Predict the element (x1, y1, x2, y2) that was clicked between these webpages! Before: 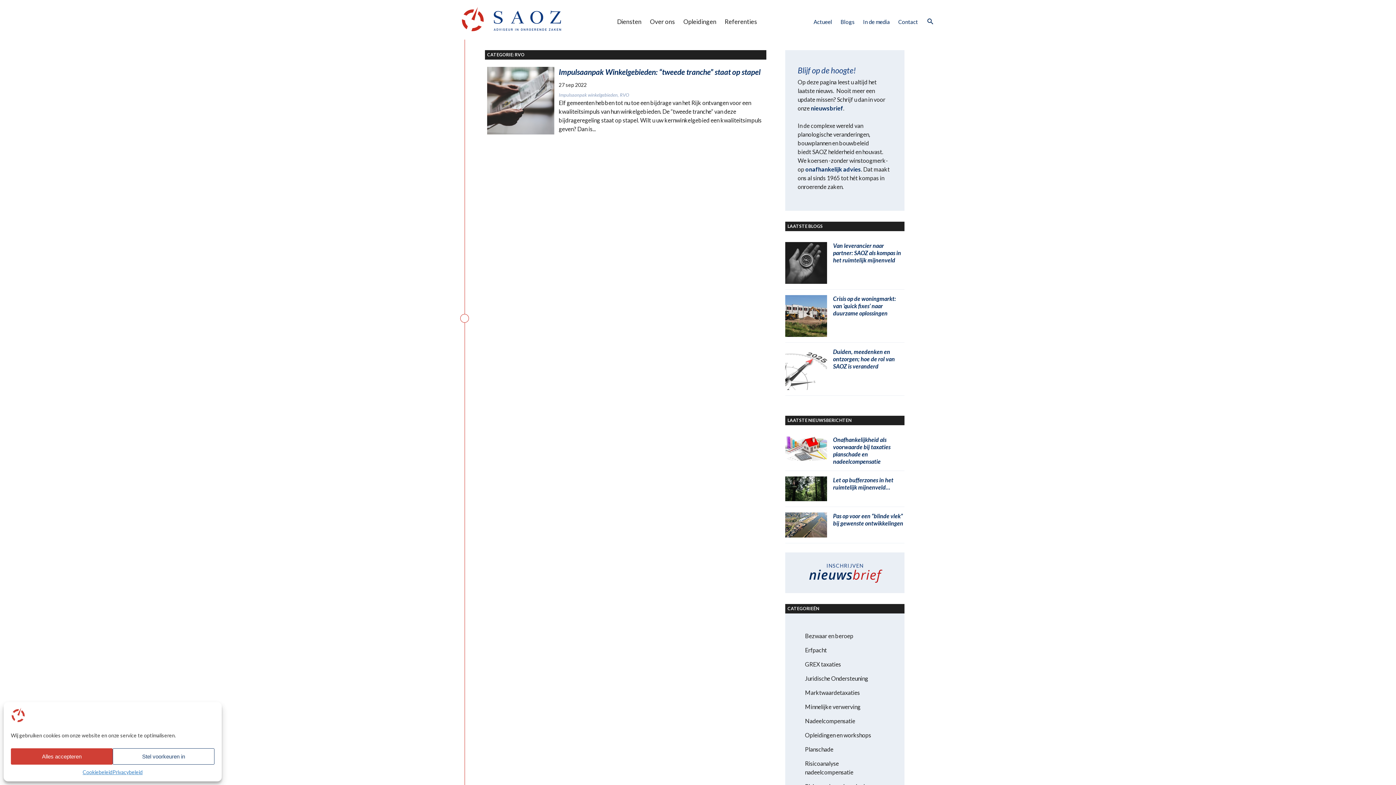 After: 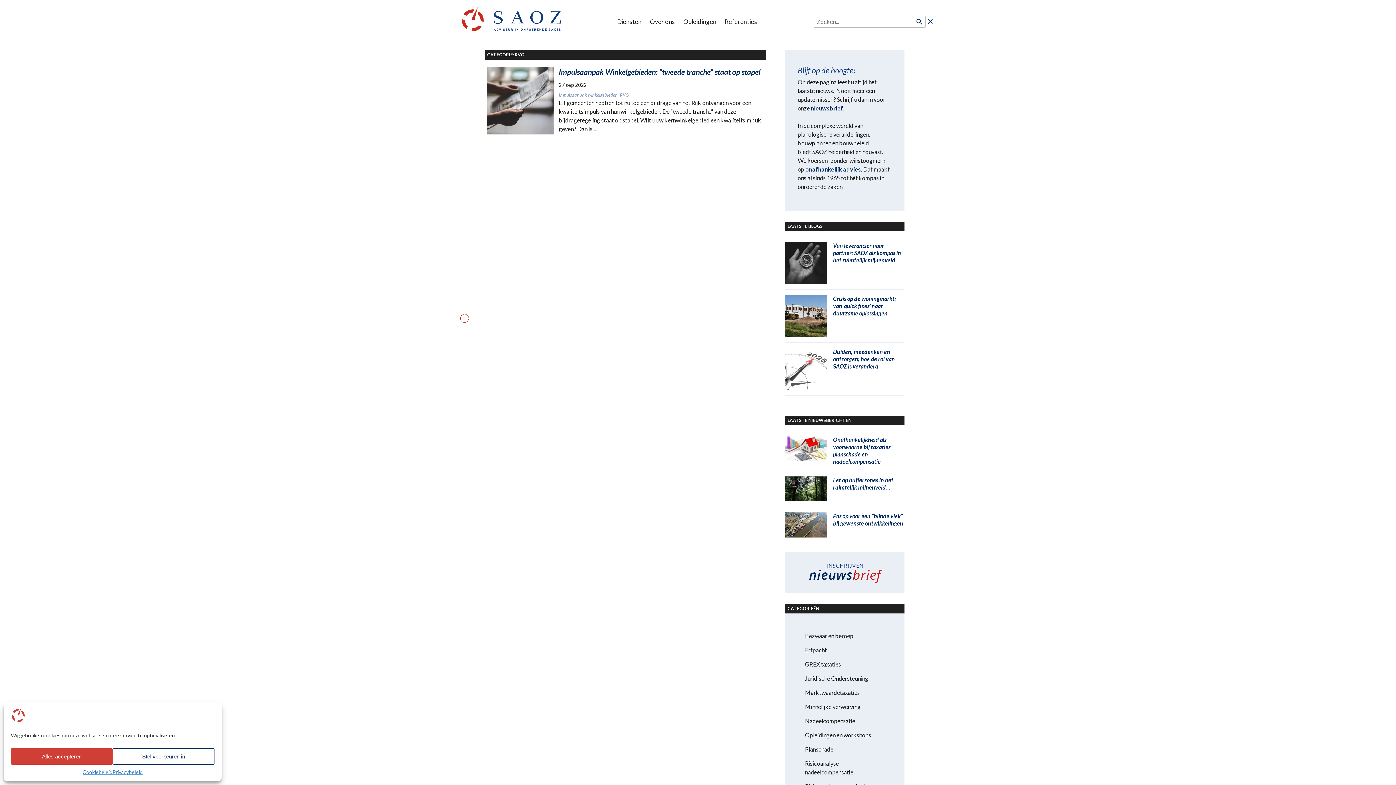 Action: label: Zoeken bbox: (925, 17, 934, 26)